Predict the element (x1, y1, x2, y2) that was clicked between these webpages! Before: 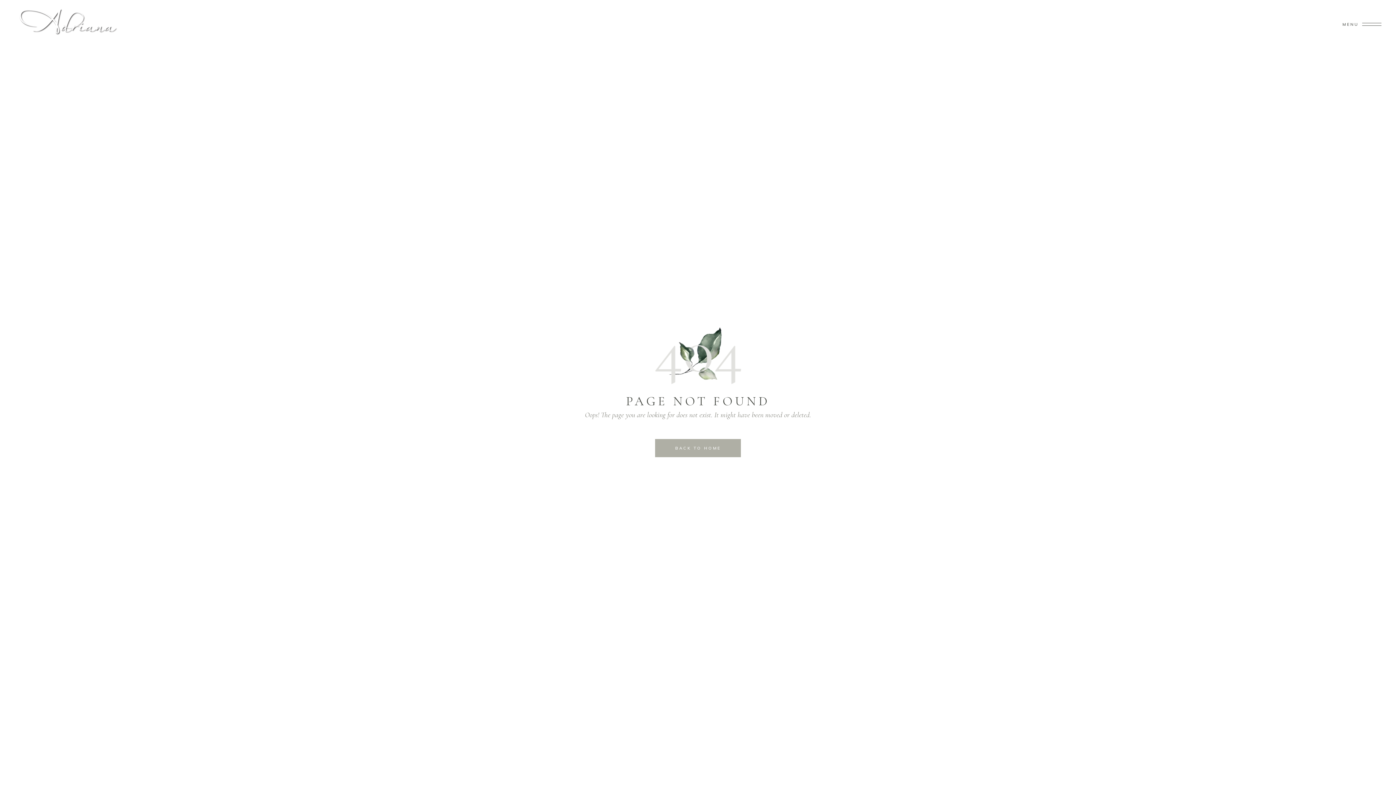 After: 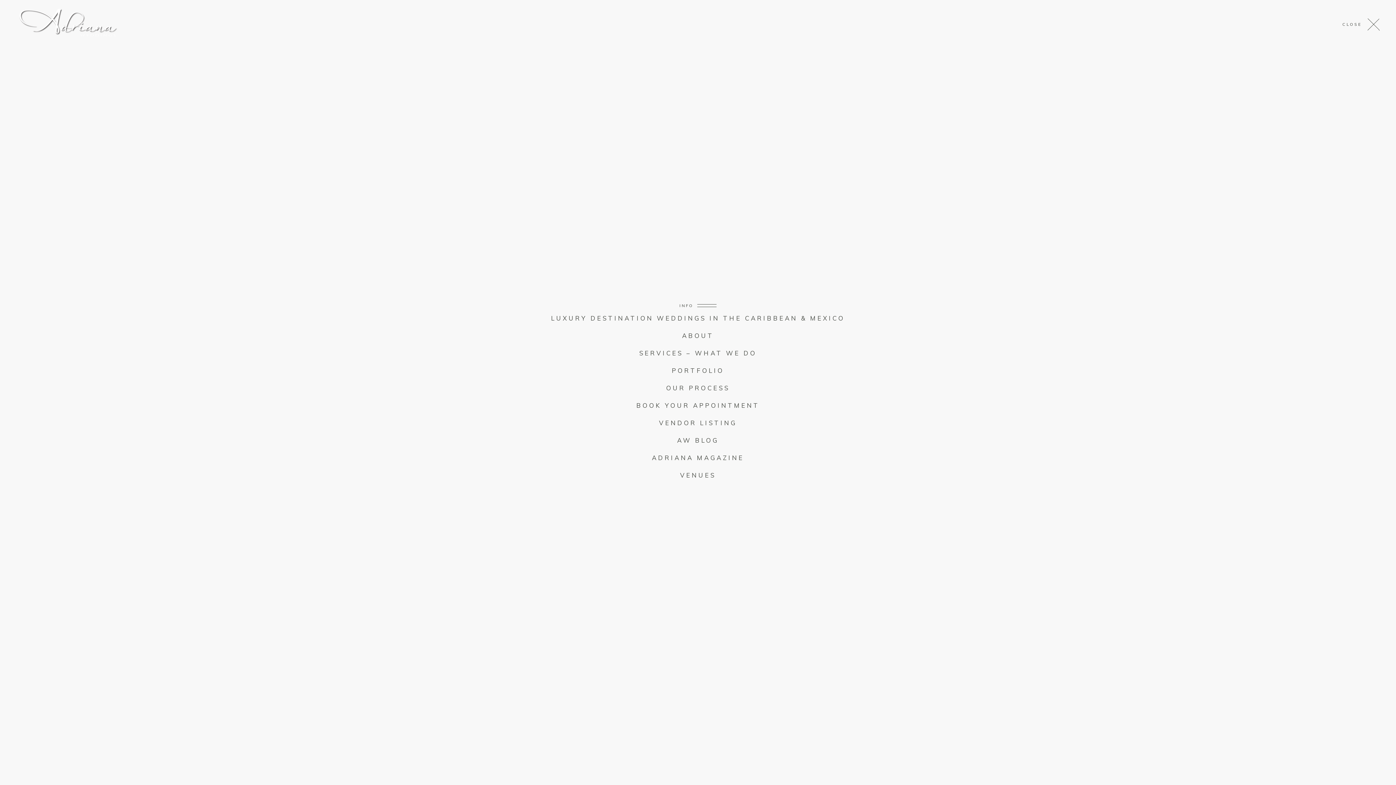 Action: label: MENU bbox: (1342, 22, 1381, 26)